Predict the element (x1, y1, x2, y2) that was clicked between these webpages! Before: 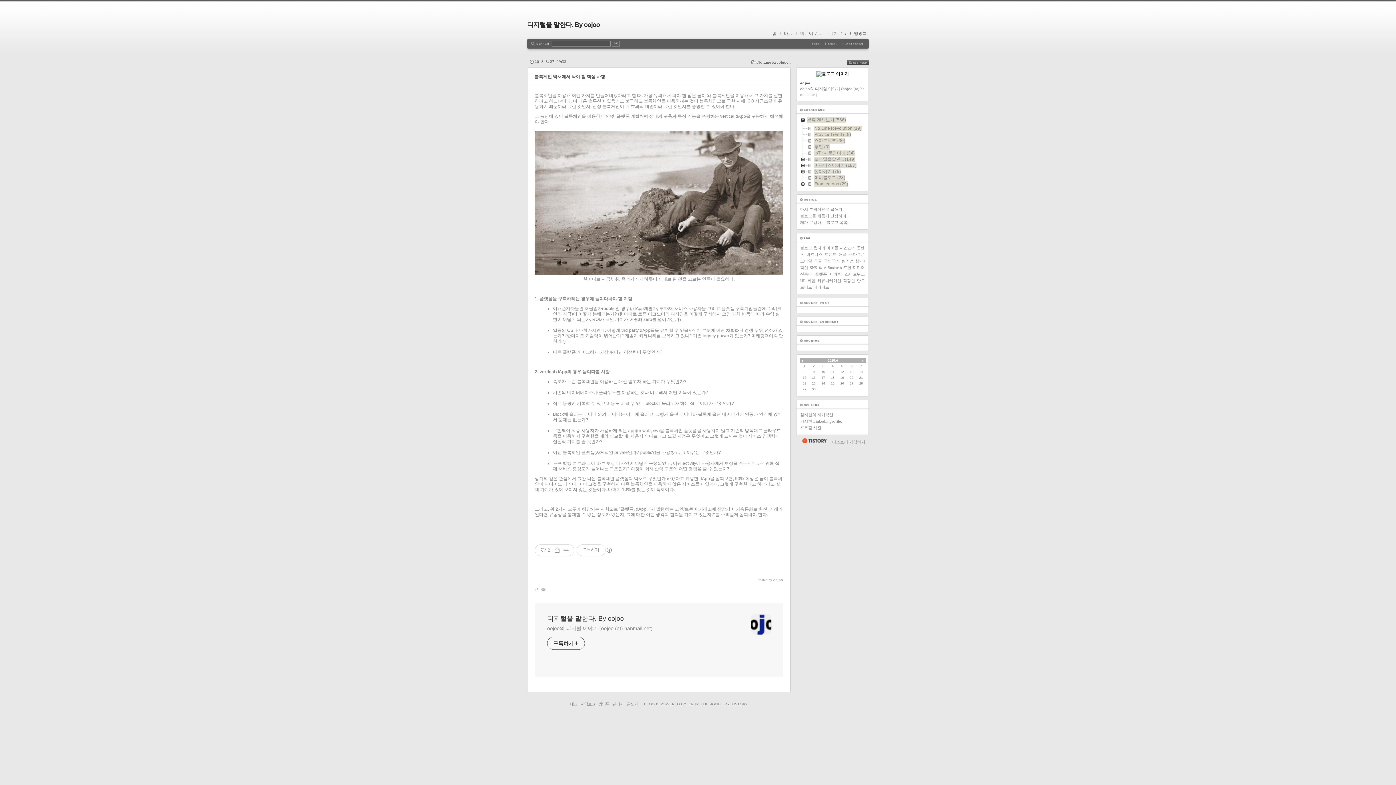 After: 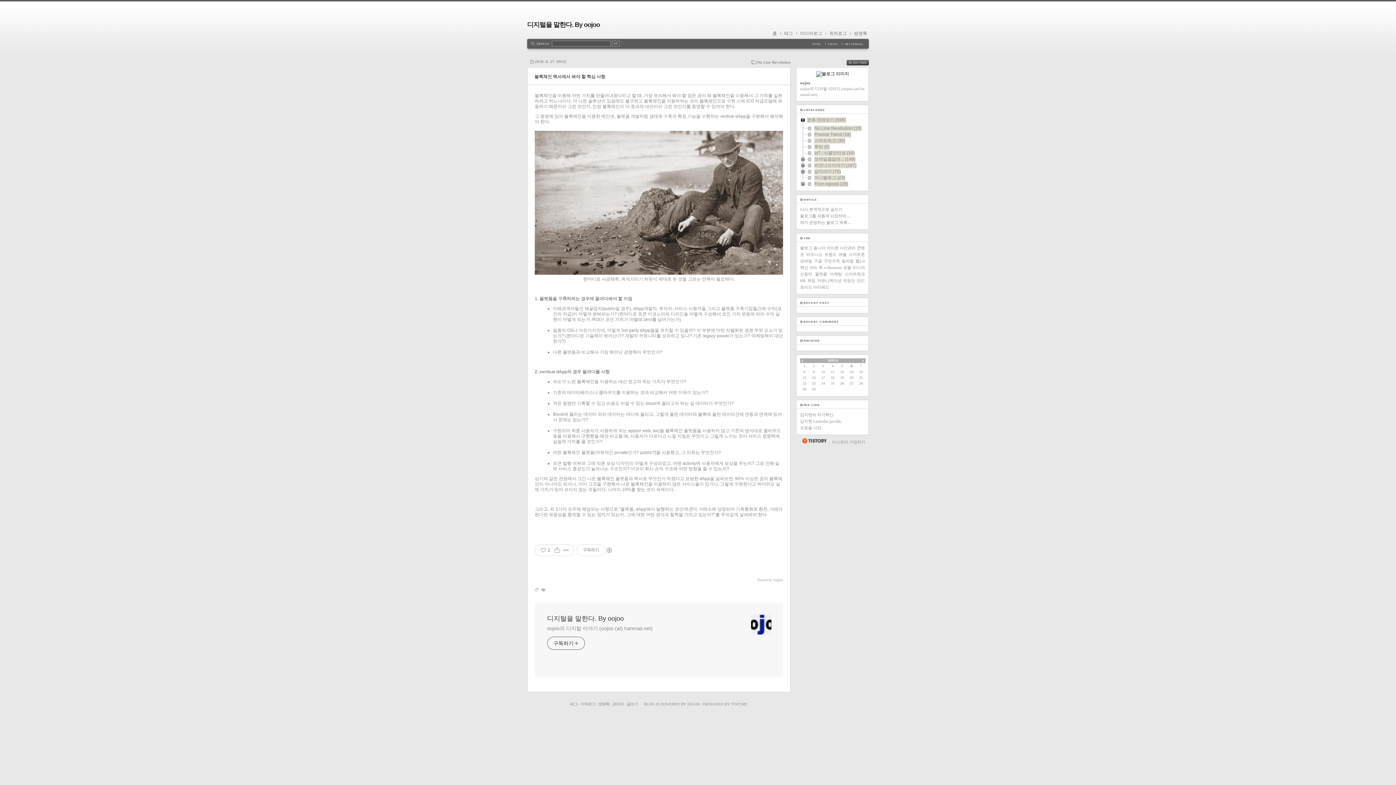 Action: bbox: (534, 588, 539, 592)